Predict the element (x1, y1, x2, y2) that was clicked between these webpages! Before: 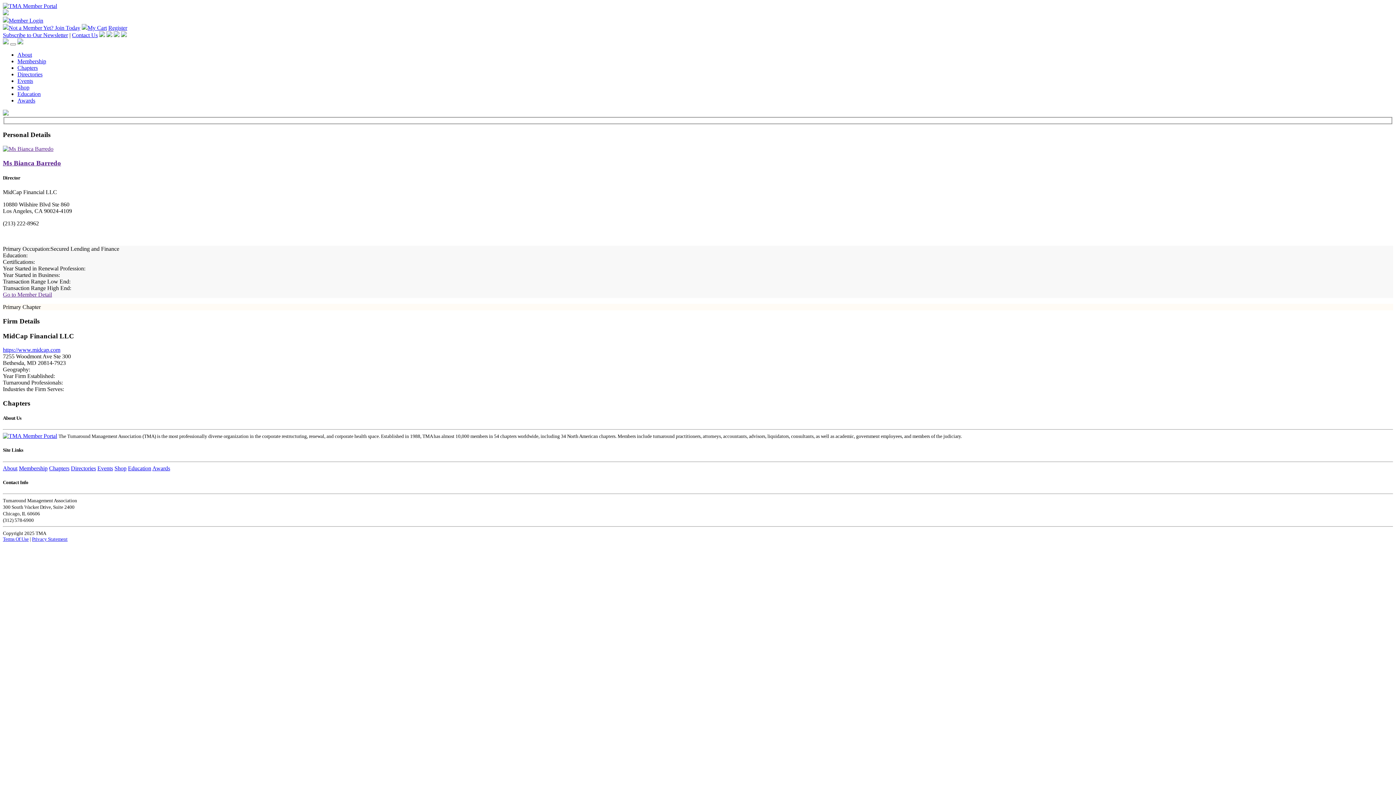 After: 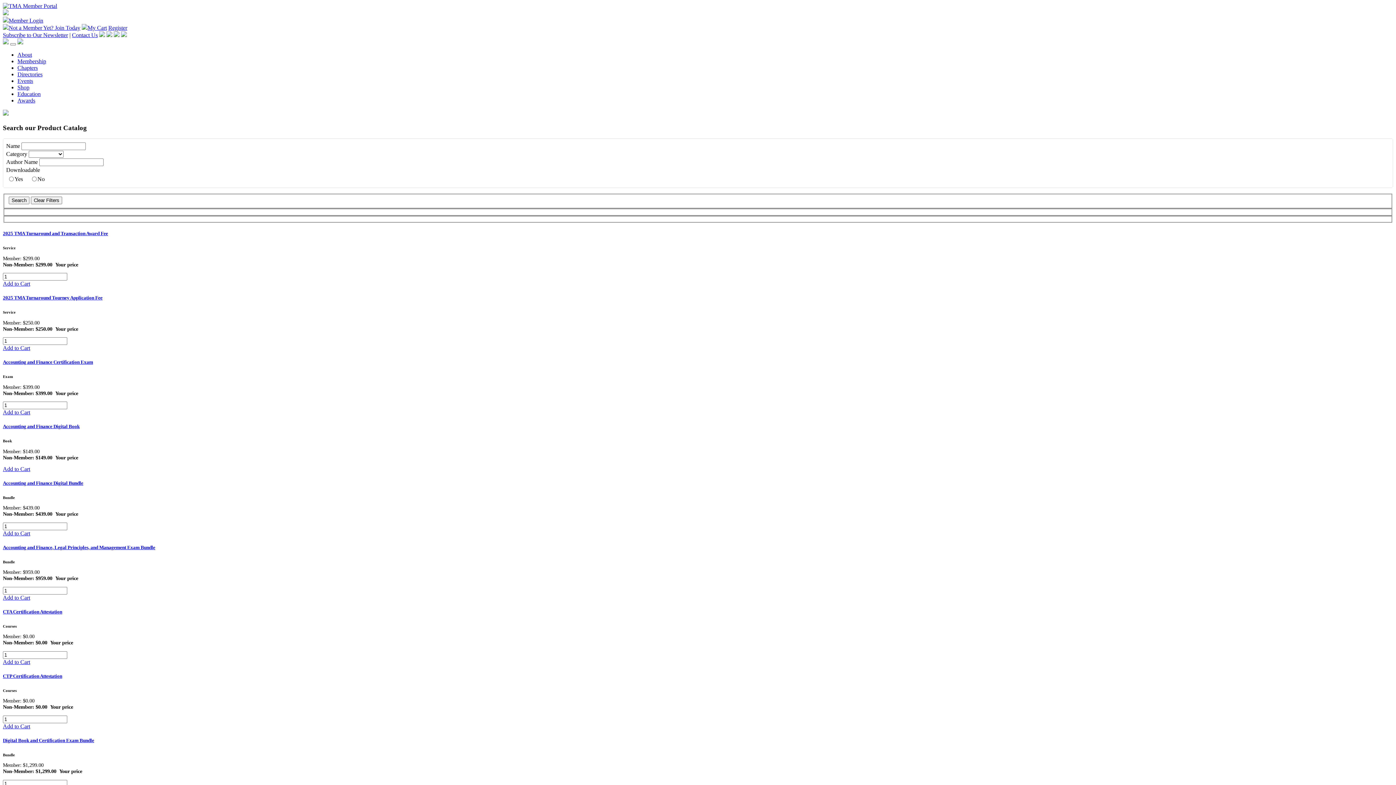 Action: bbox: (17, 84, 29, 90) label: Shop